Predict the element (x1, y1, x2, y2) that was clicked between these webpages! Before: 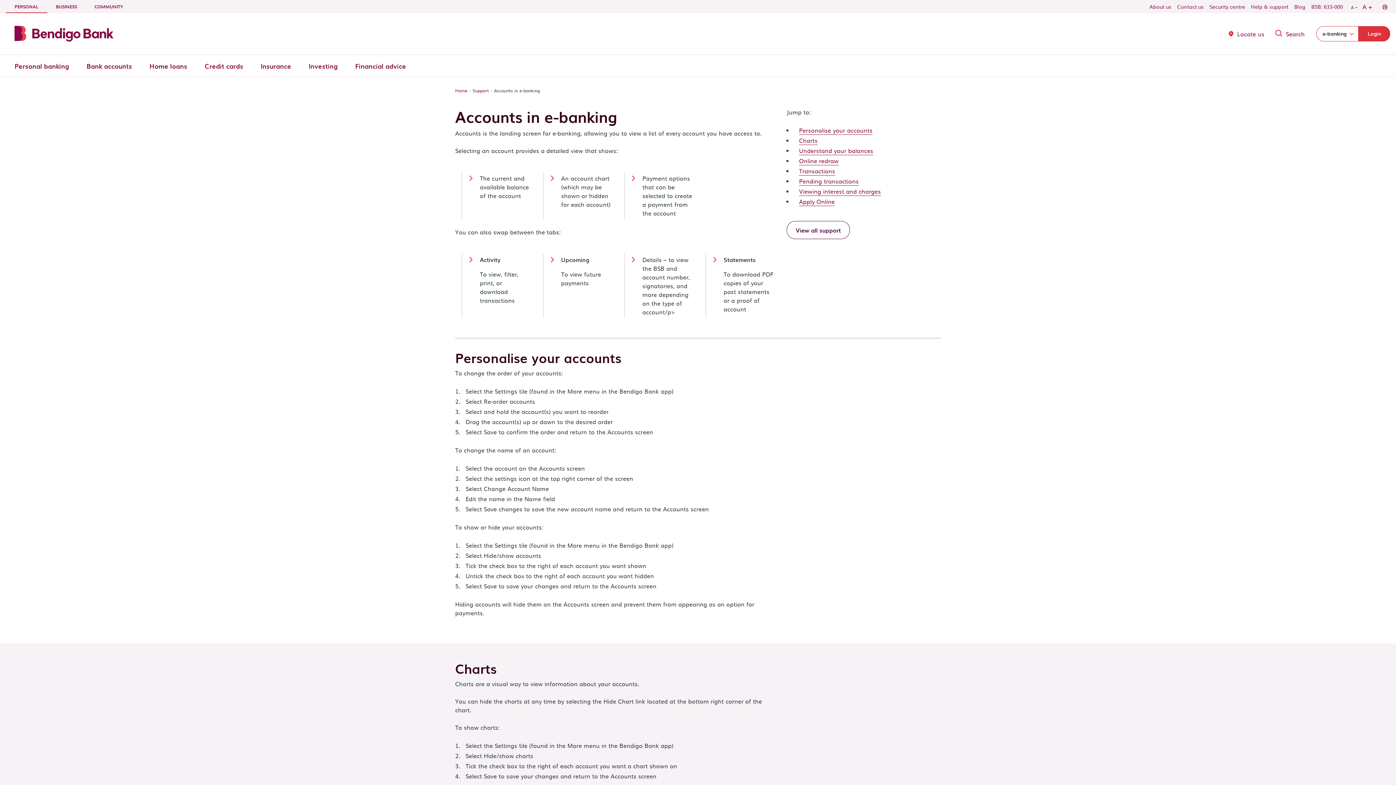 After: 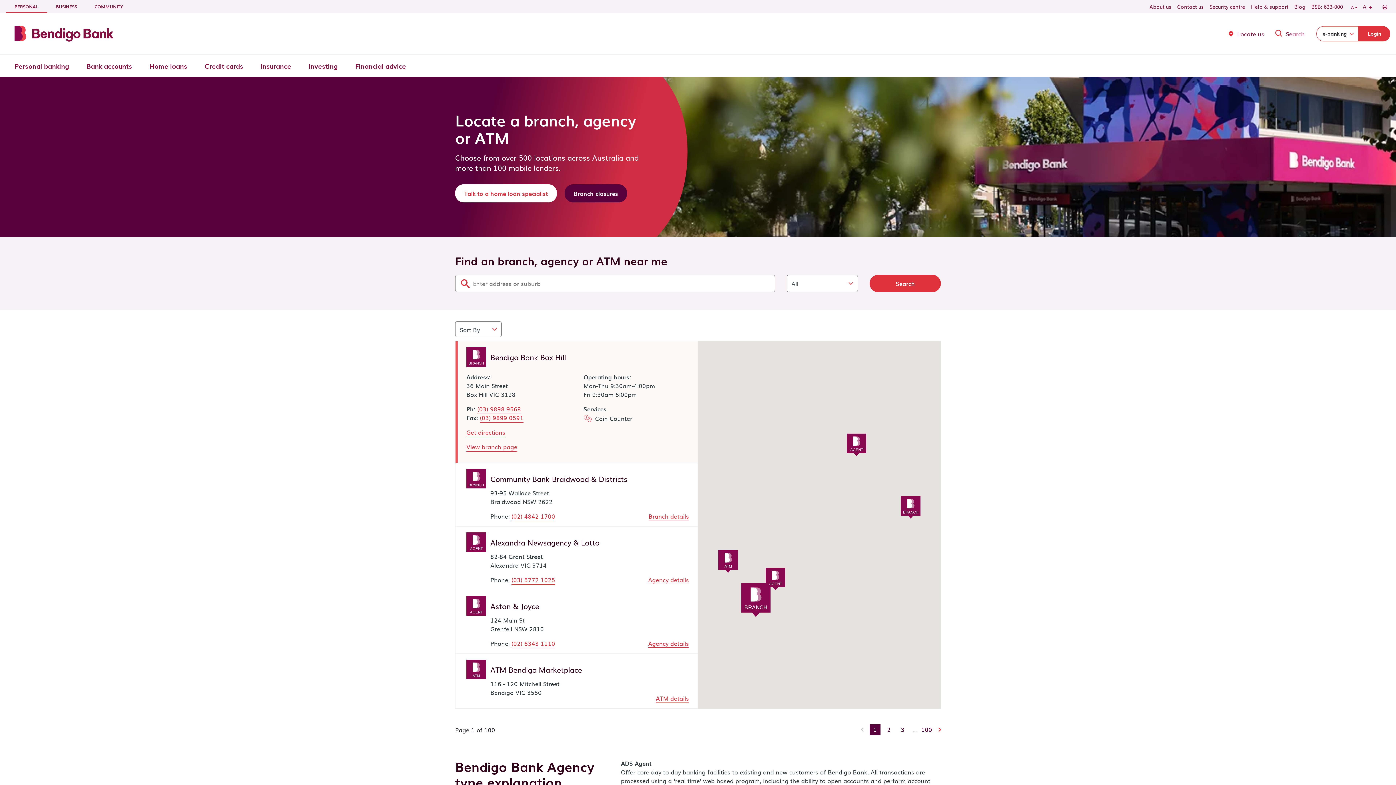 Action: label: Locate us bbox: (1224, 13, 1270, 54)